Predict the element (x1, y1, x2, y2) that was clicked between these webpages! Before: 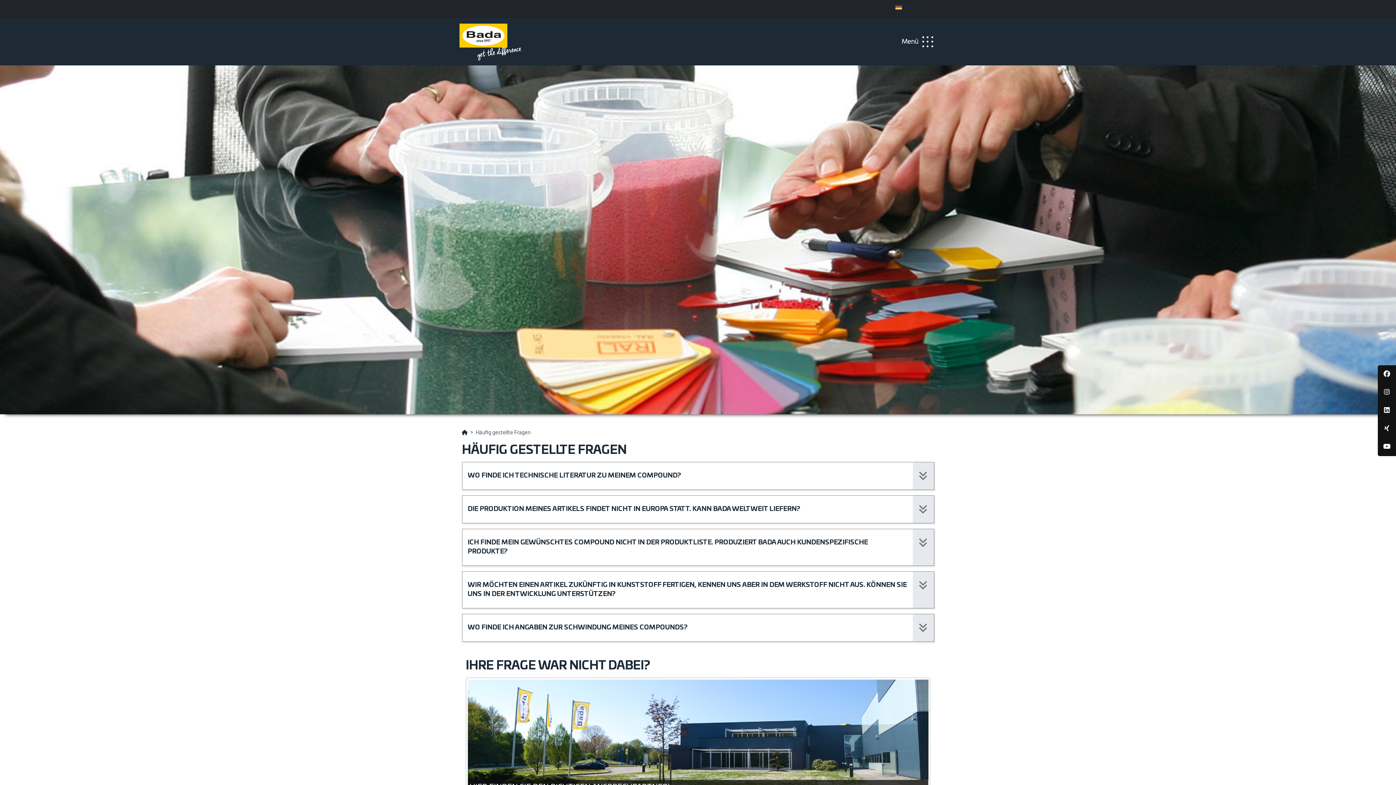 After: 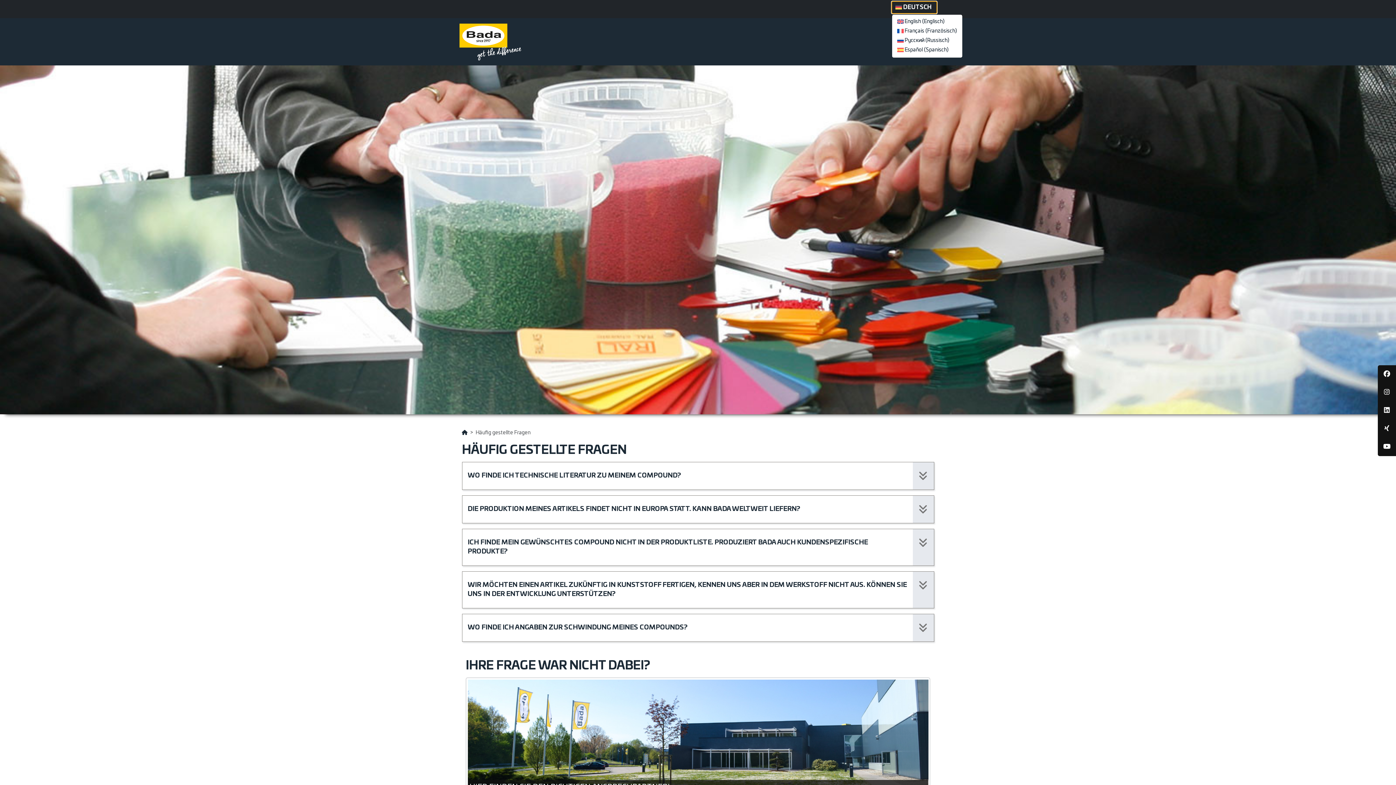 Action: bbox: (891, 1, 936, 13) label: DEUTSCH